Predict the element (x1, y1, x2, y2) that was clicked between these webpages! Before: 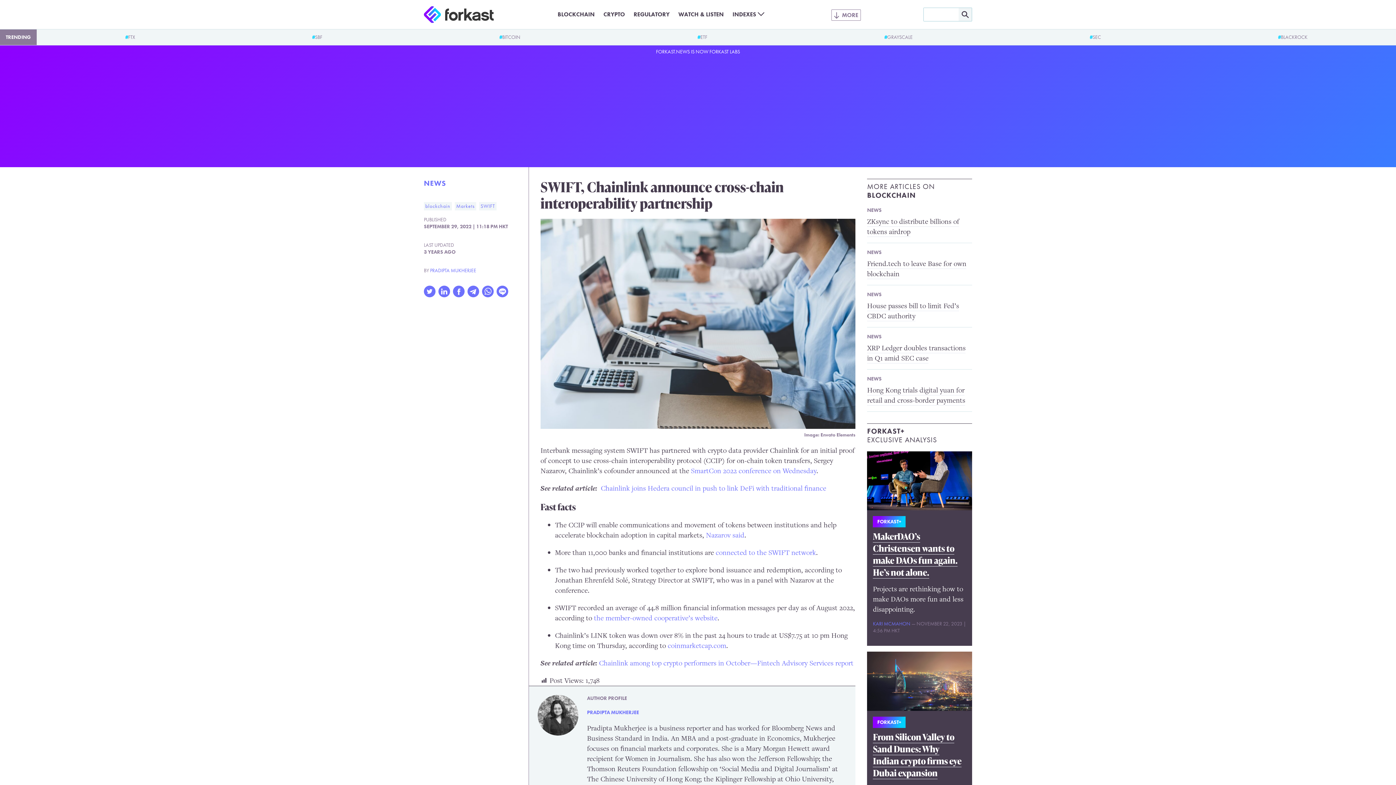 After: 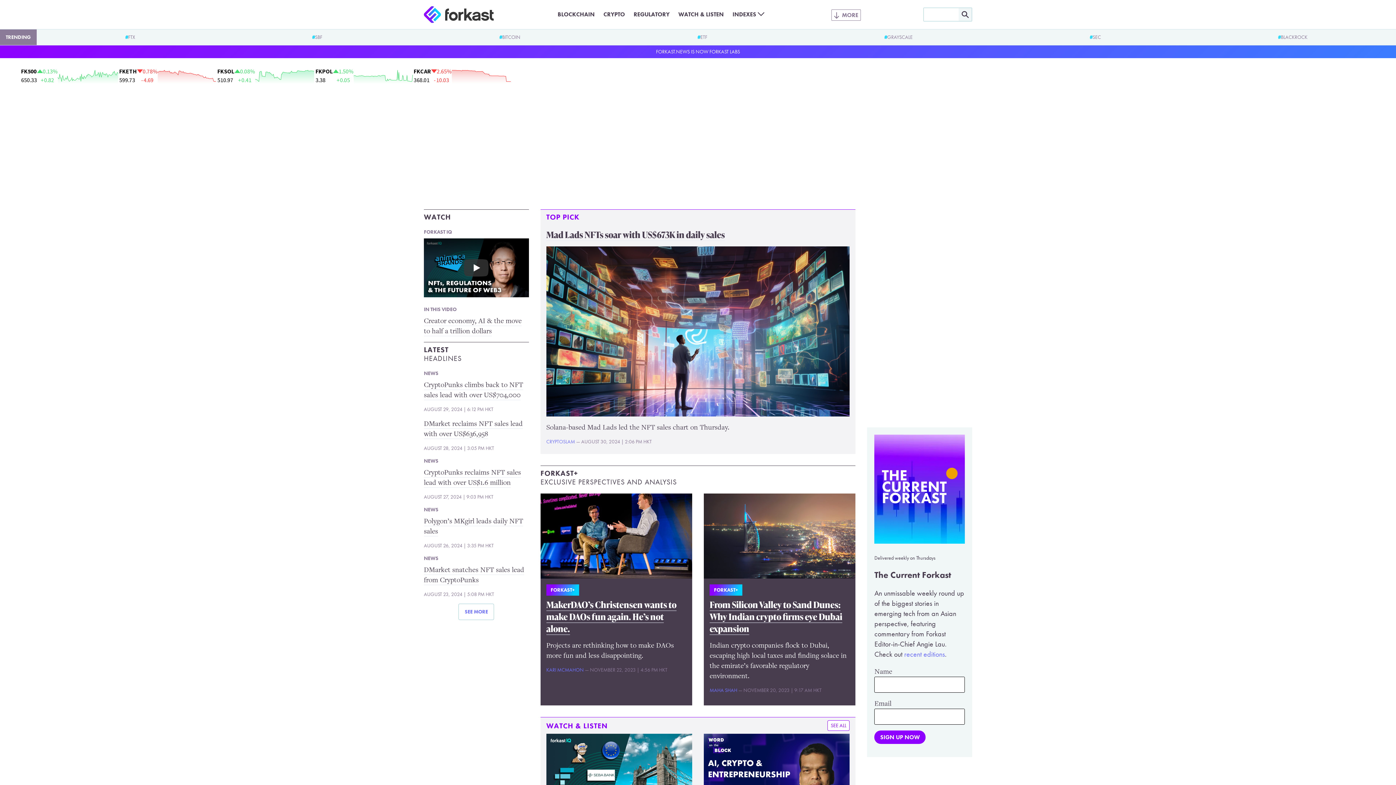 Action: bbox: (424, 178, 446, 187) label: NEWS